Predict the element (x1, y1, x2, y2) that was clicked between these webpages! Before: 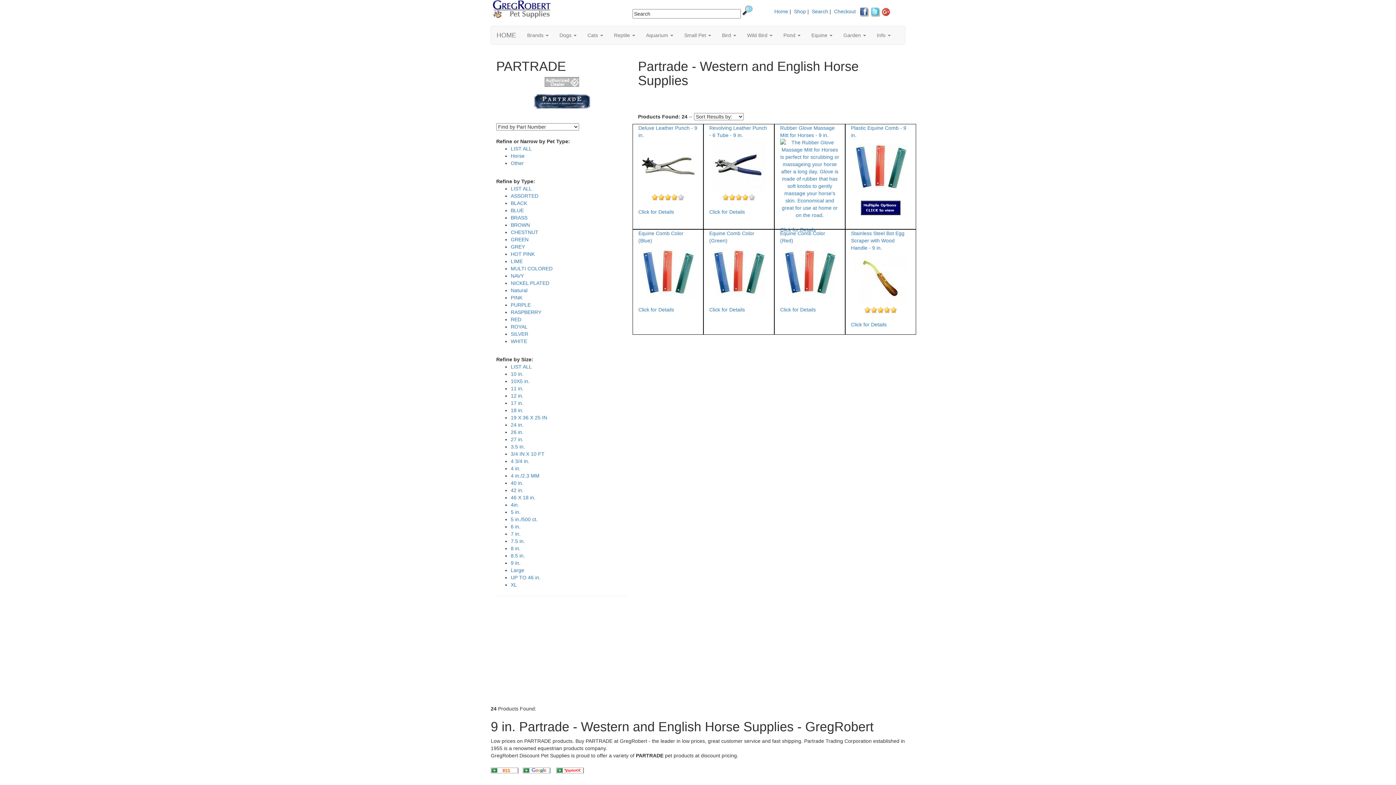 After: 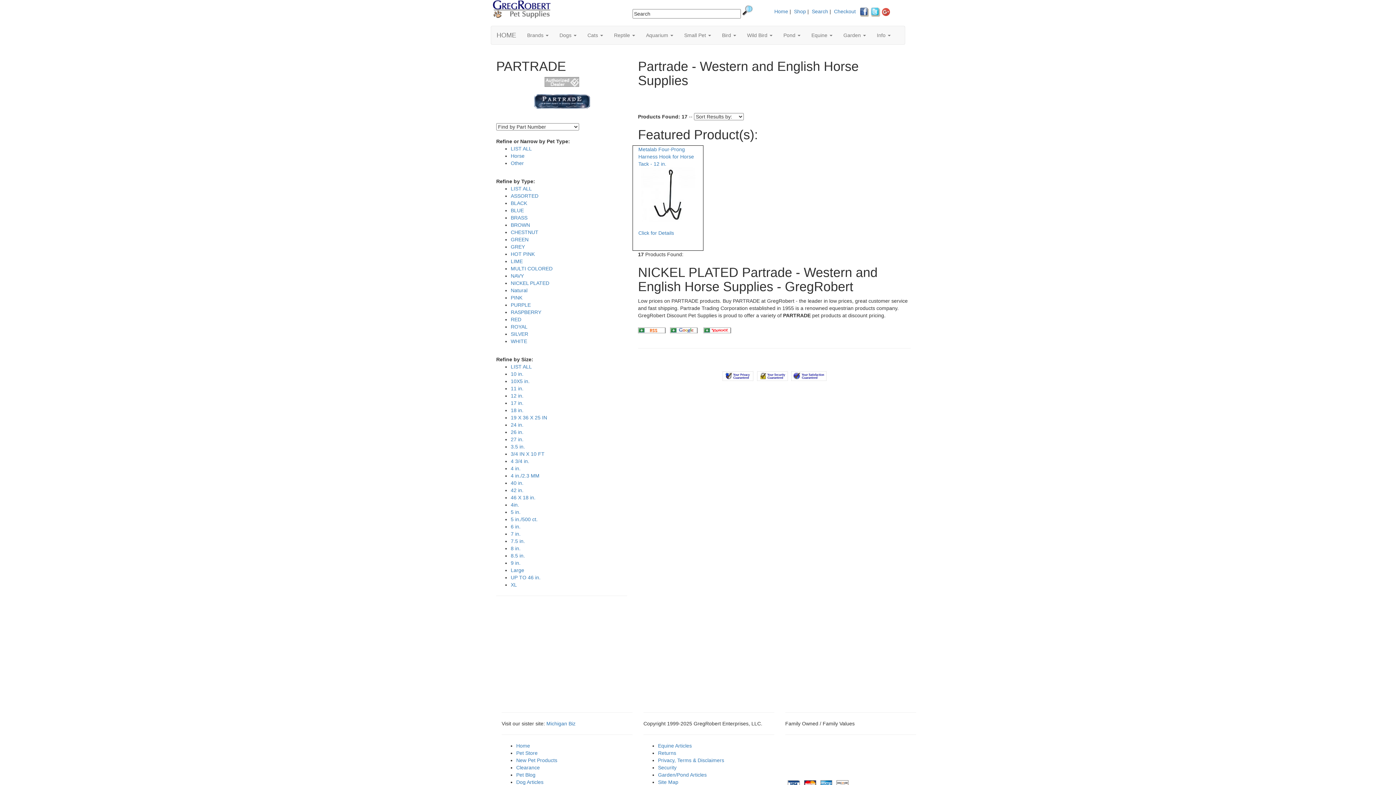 Action: bbox: (510, 280, 549, 286) label: NICKEL PLATED